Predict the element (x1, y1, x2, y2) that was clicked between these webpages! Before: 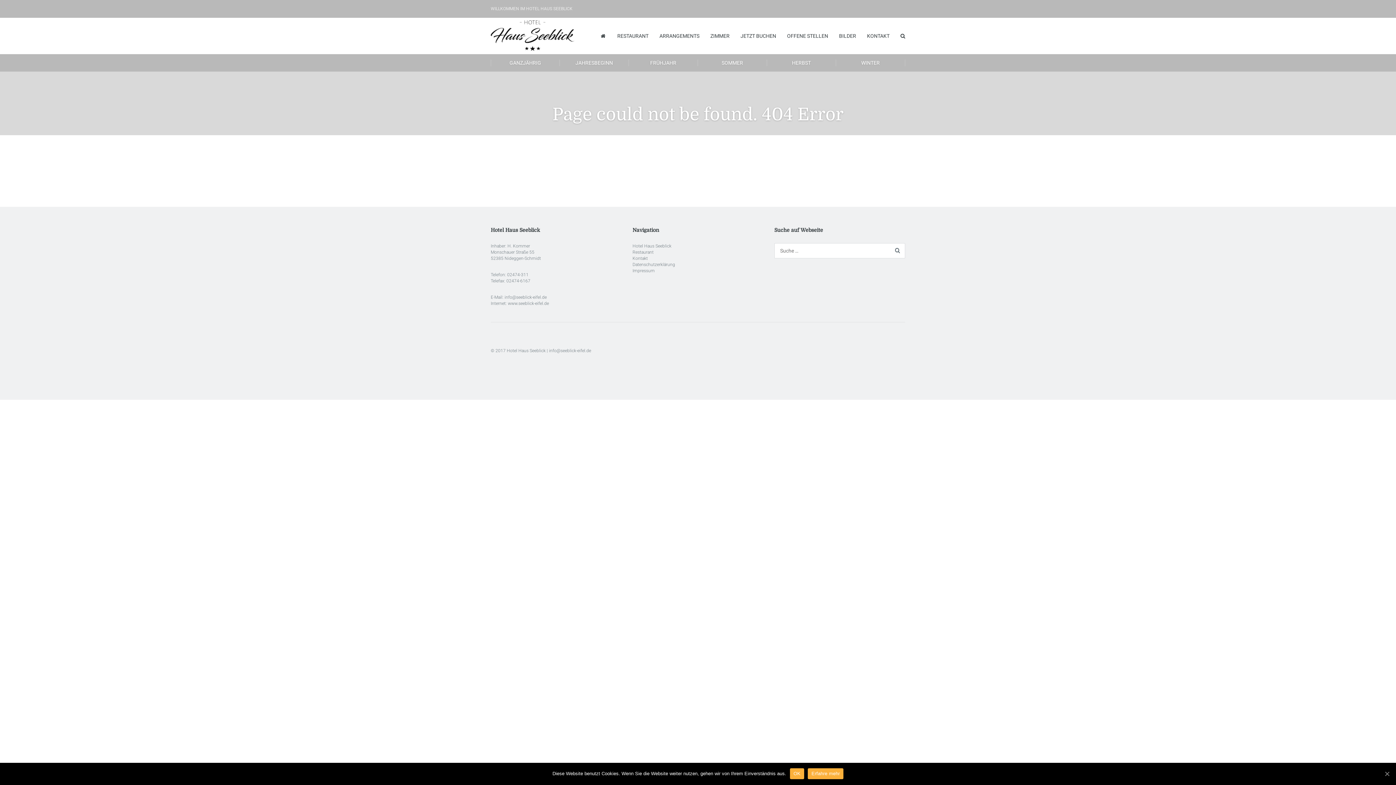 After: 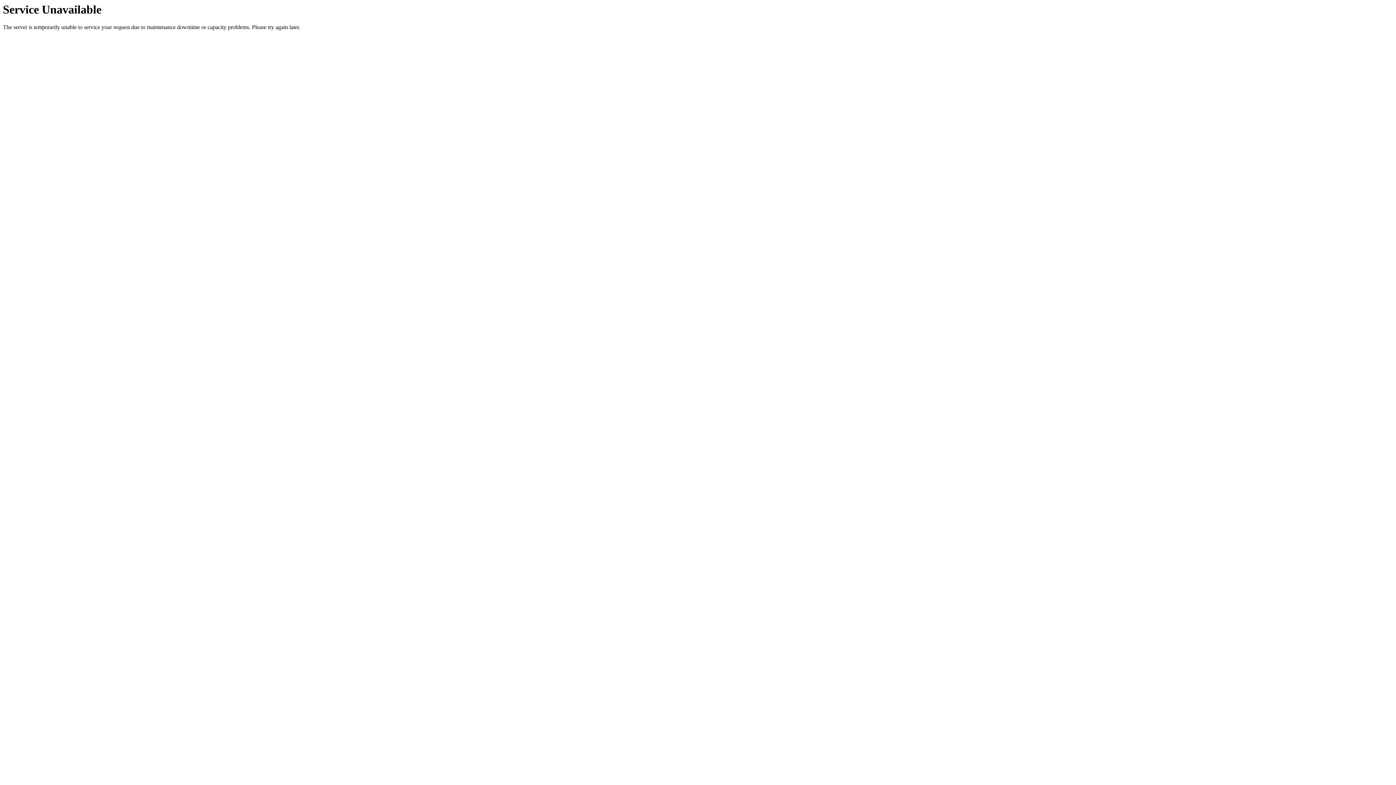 Action: bbox: (839, 17, 856, 54) label: BILDER